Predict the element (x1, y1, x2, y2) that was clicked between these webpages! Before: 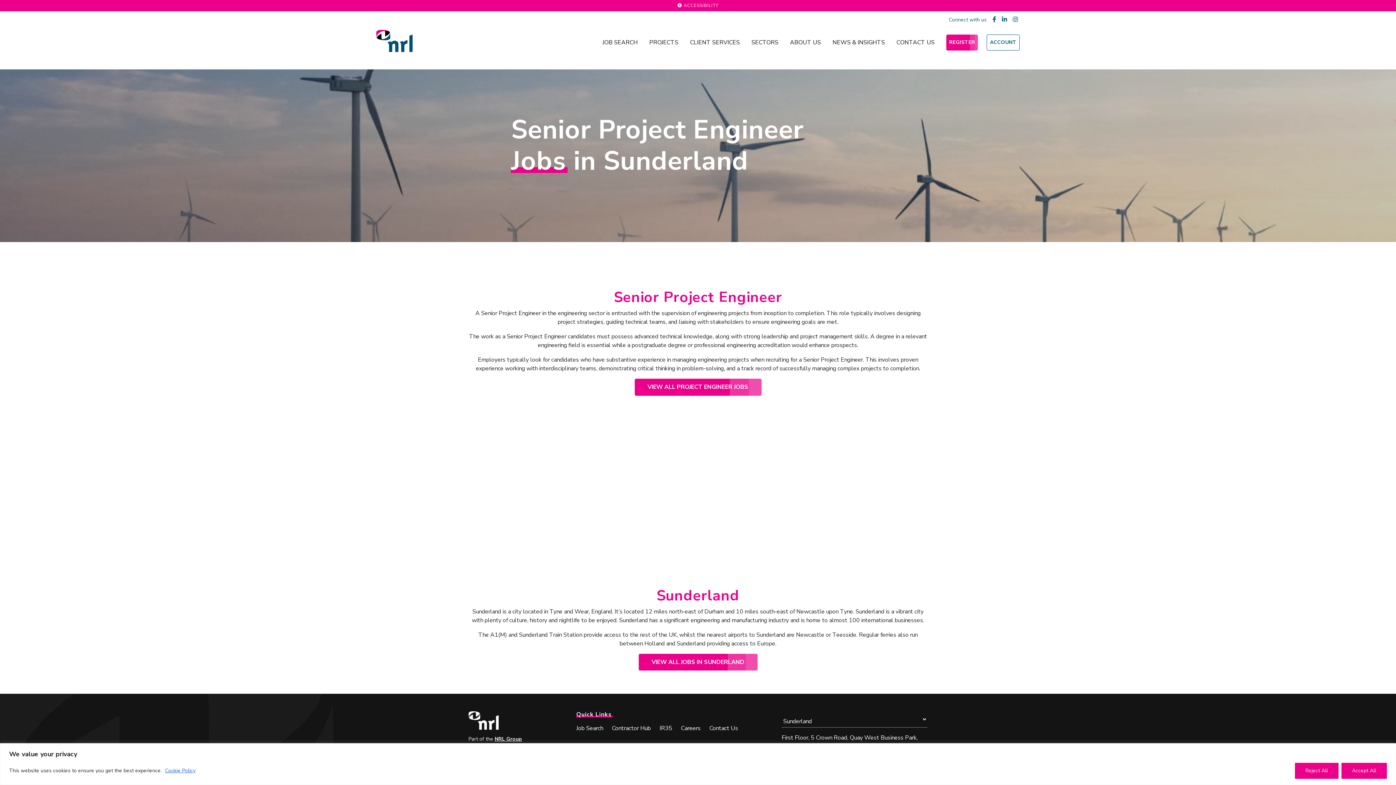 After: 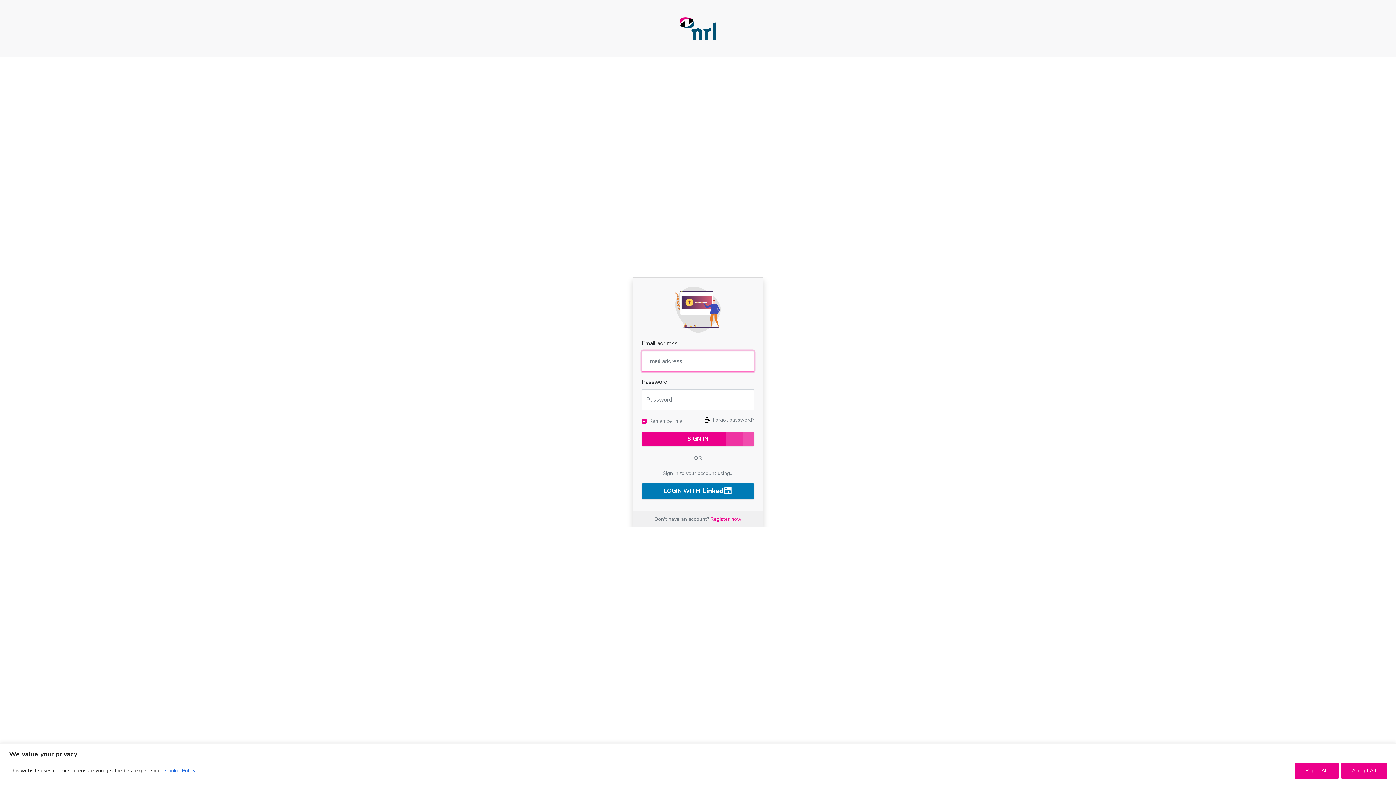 Action: bbox: (986, 34, 1020, 50) label: ACCOUNT